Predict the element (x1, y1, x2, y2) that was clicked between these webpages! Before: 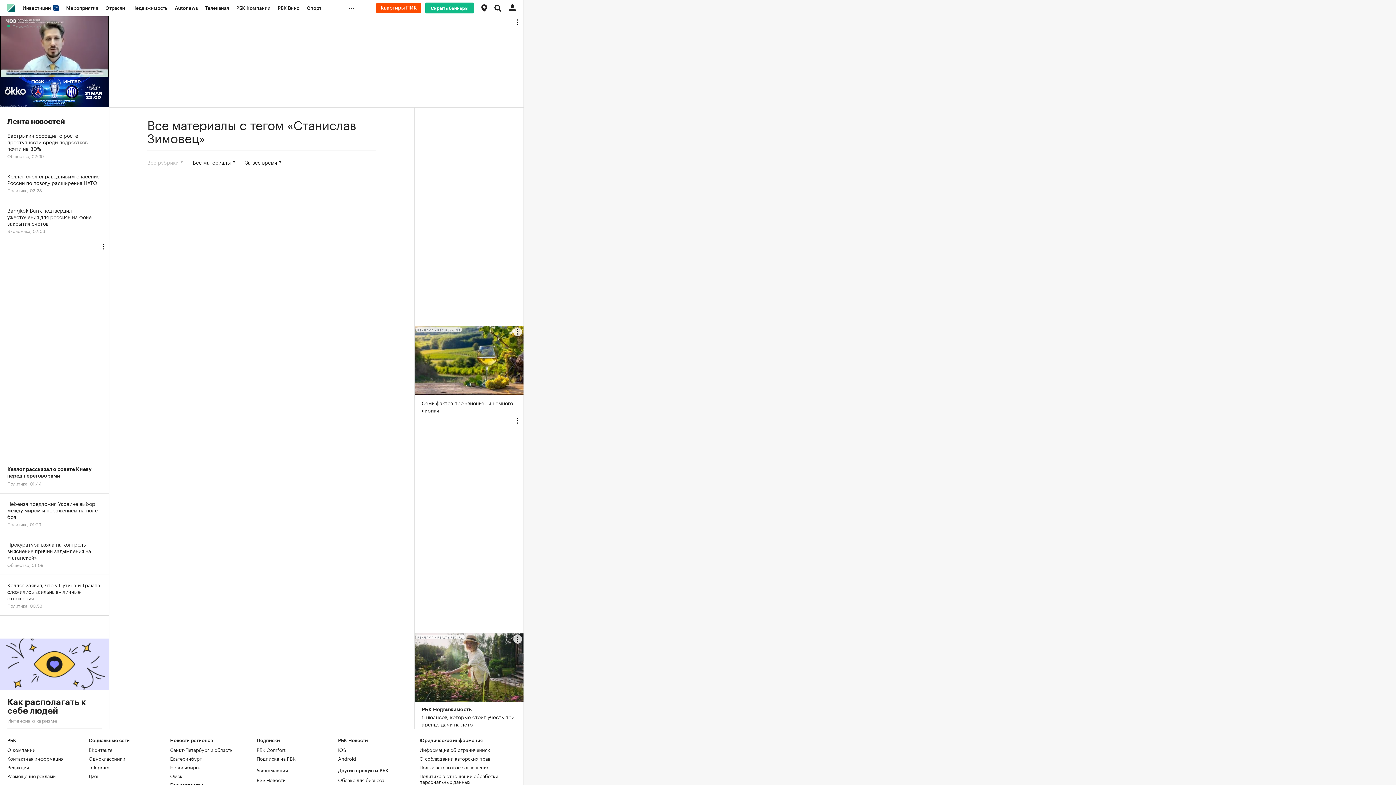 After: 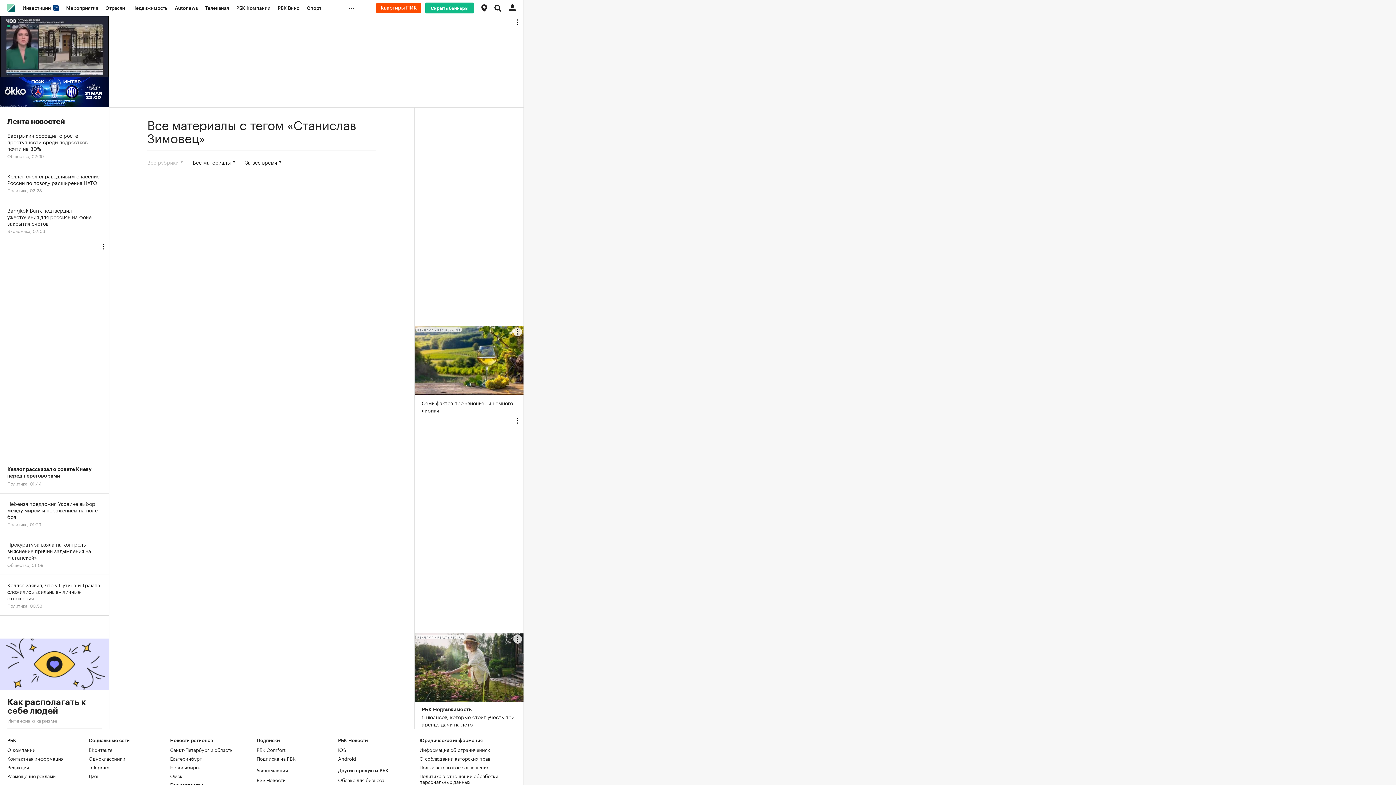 Action: bbox: (376, 2, 421, 13)